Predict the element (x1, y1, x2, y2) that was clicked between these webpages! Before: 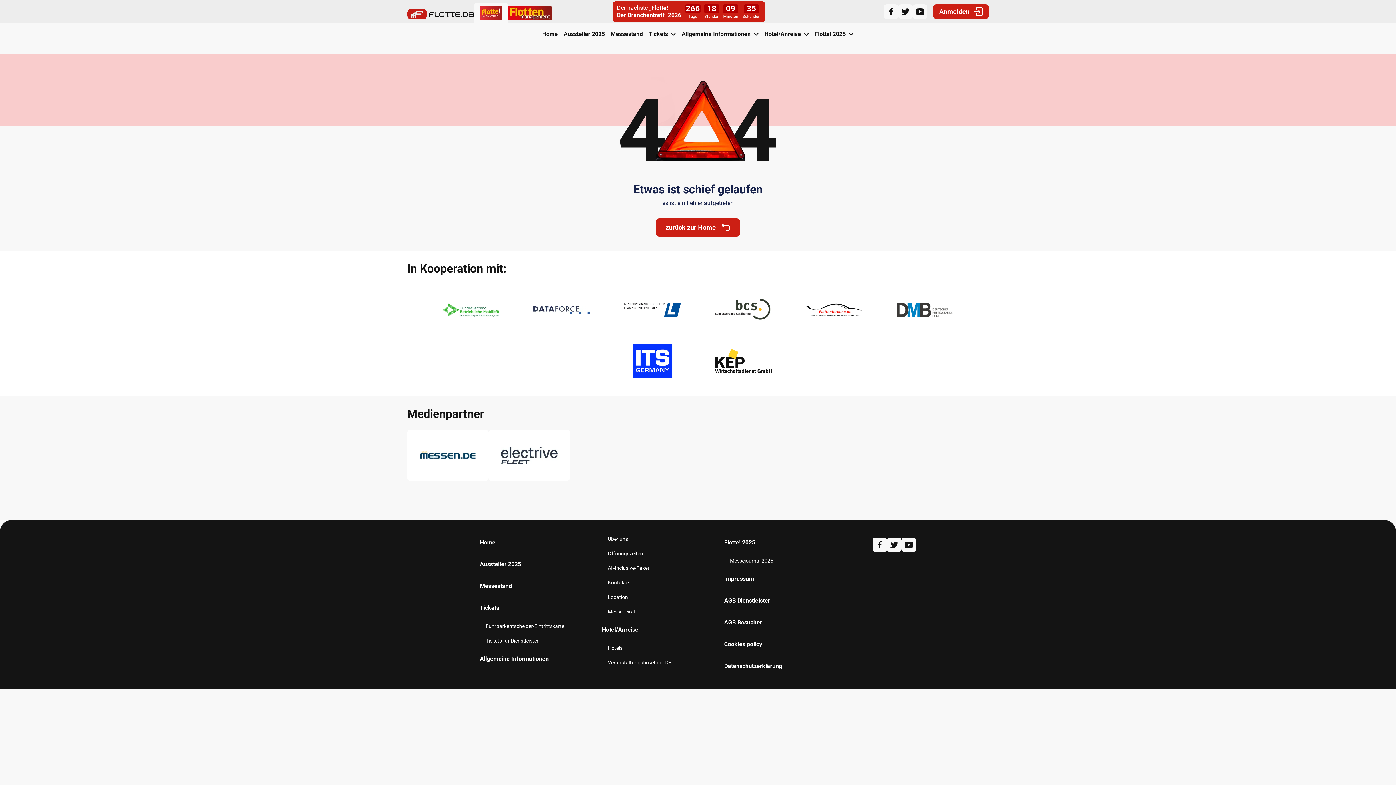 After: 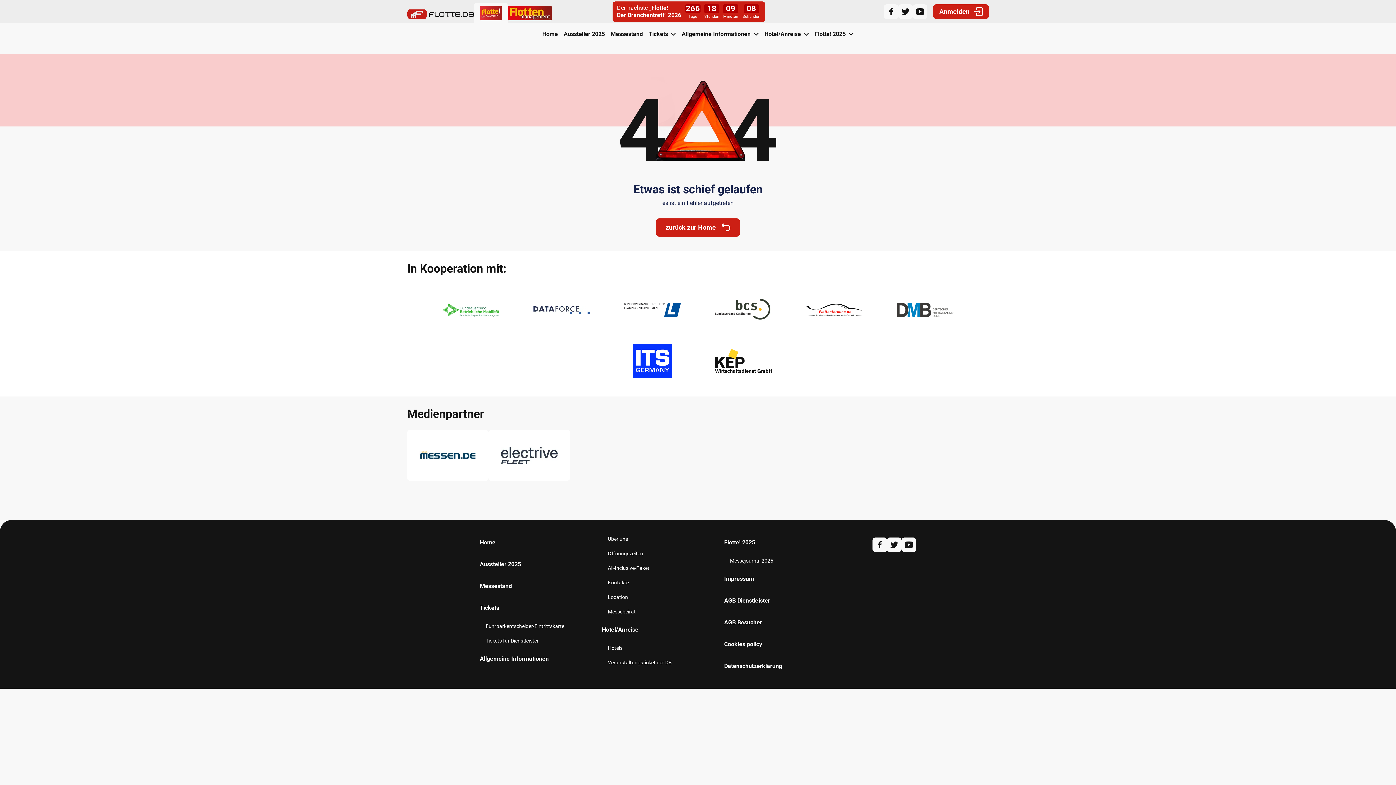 Action: label: Messejournal 2025 bbox: (730, 553, 846, 568)